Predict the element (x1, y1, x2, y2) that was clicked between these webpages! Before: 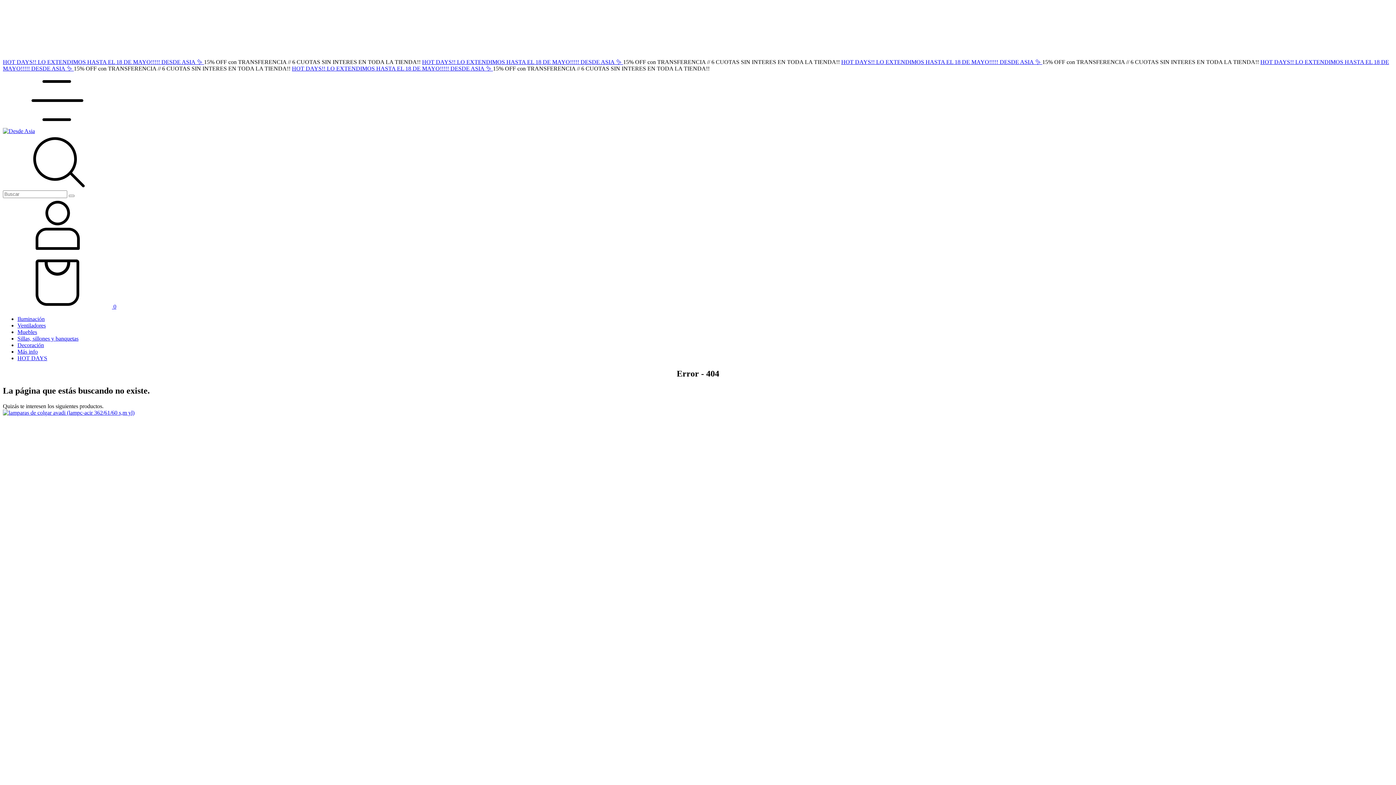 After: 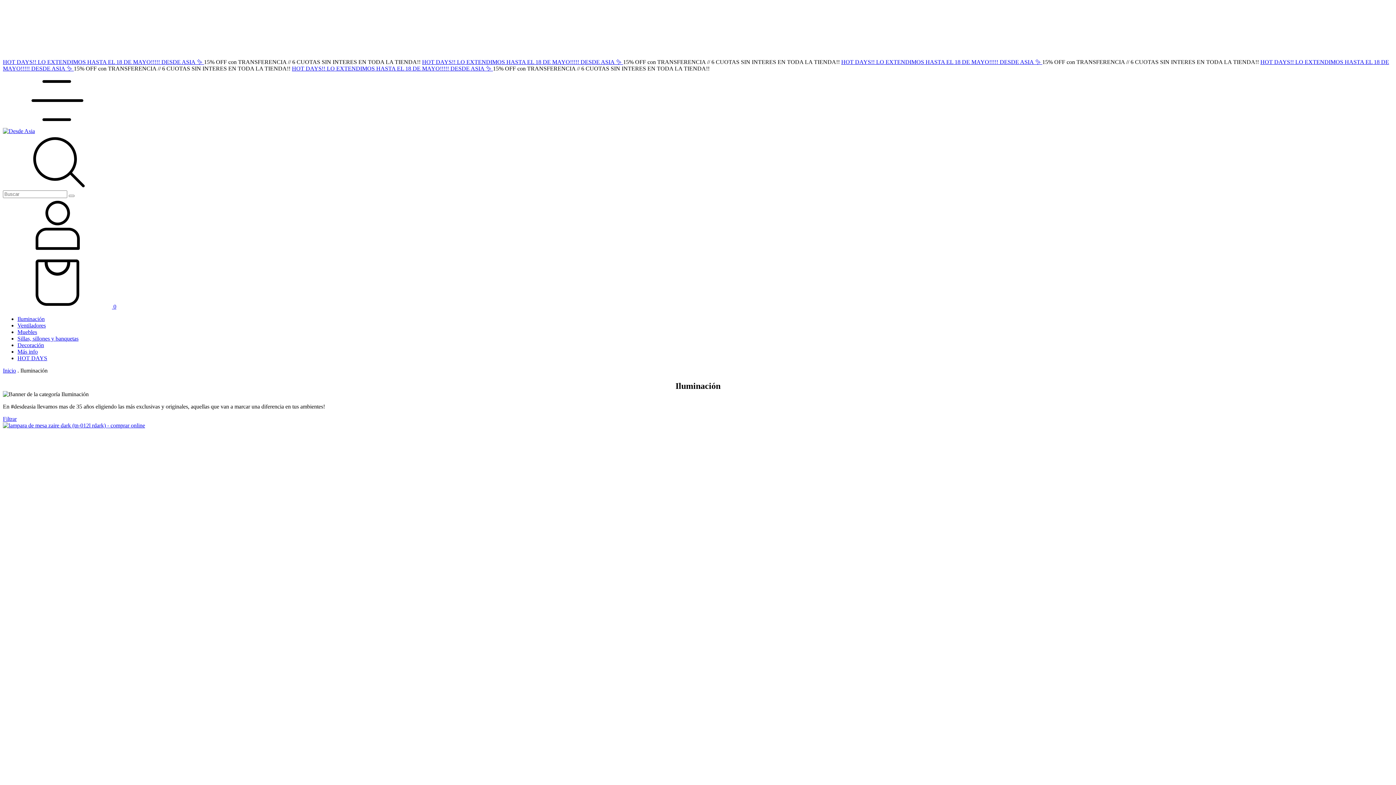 Action: bbox: (17, 316, 44, 322) label: Iluminación